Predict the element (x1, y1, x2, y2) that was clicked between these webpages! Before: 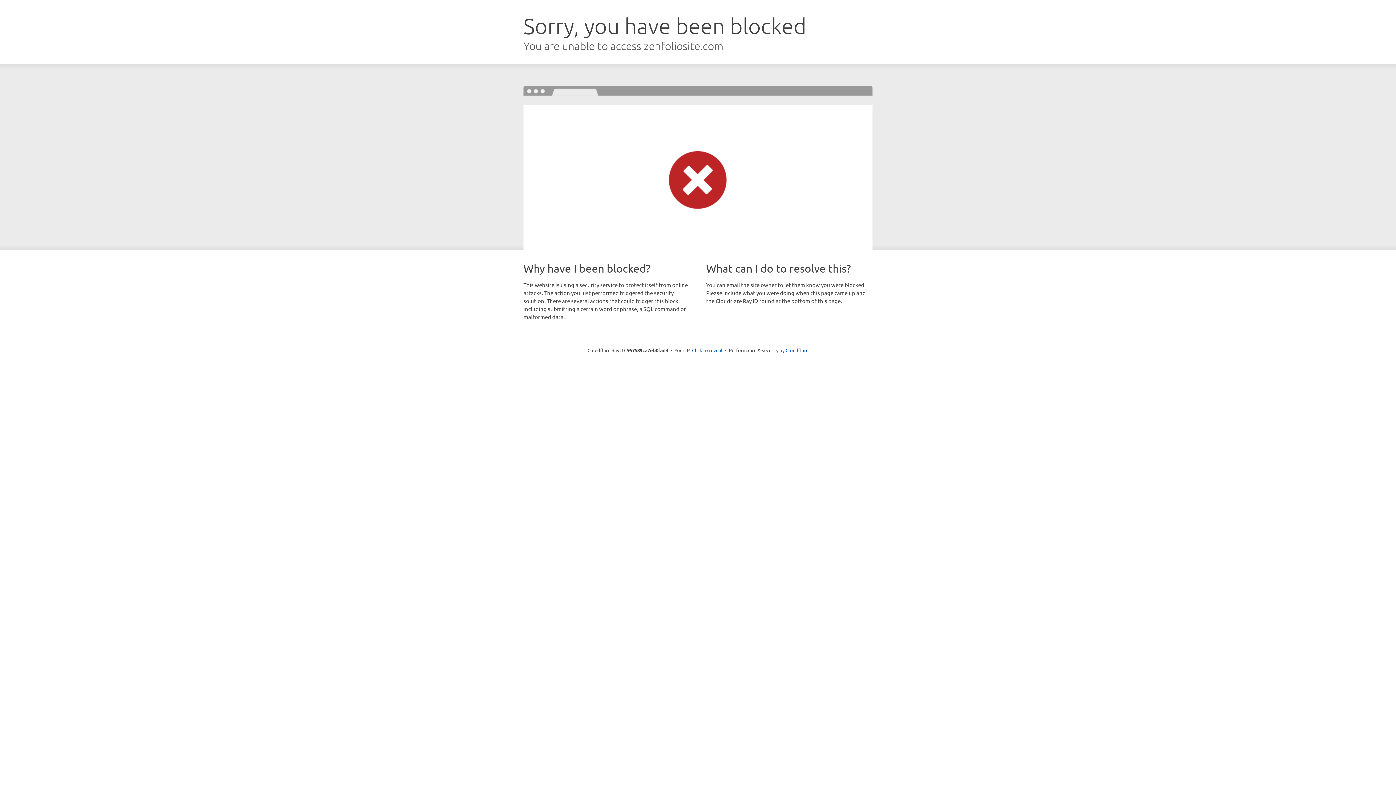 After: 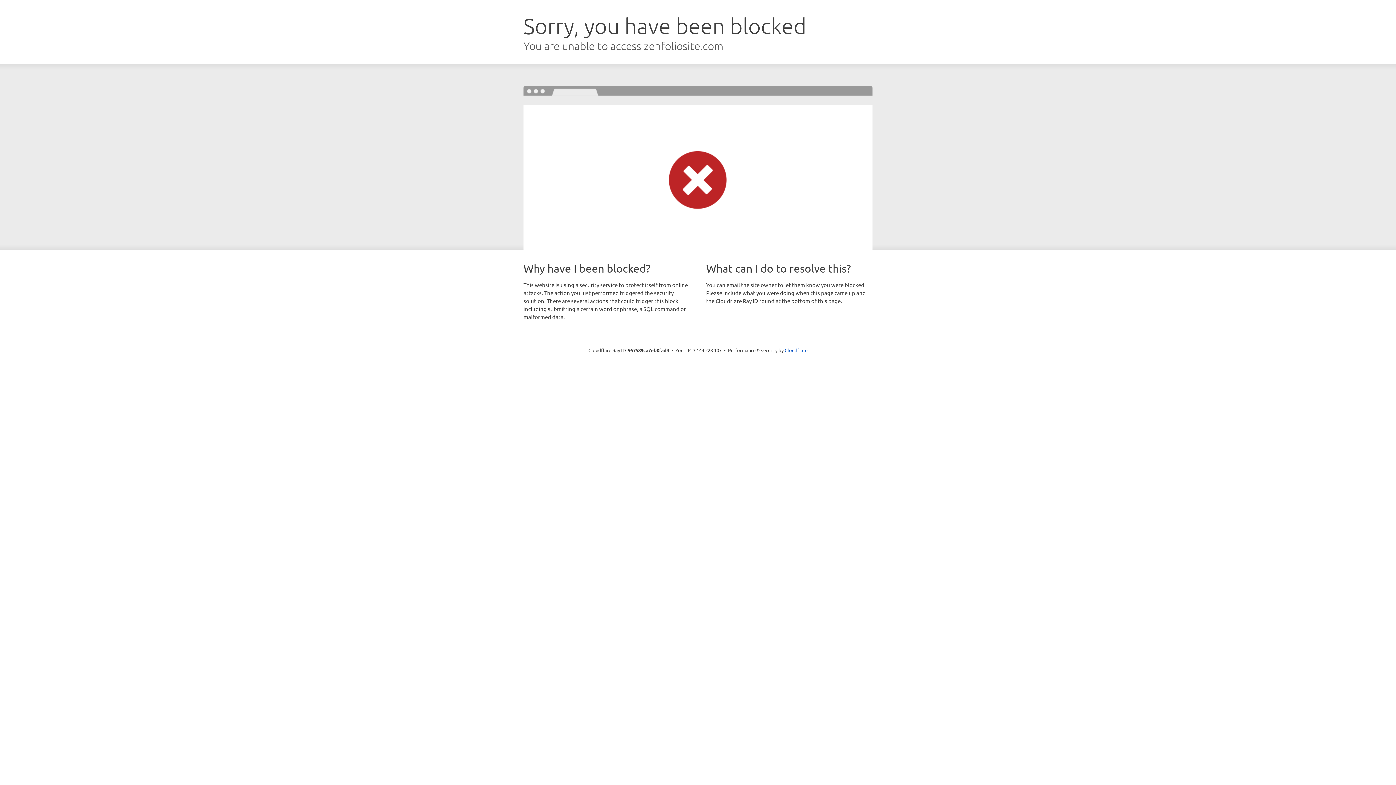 Action: bbox: (692, 346, 722, 353) label: Click to reveal